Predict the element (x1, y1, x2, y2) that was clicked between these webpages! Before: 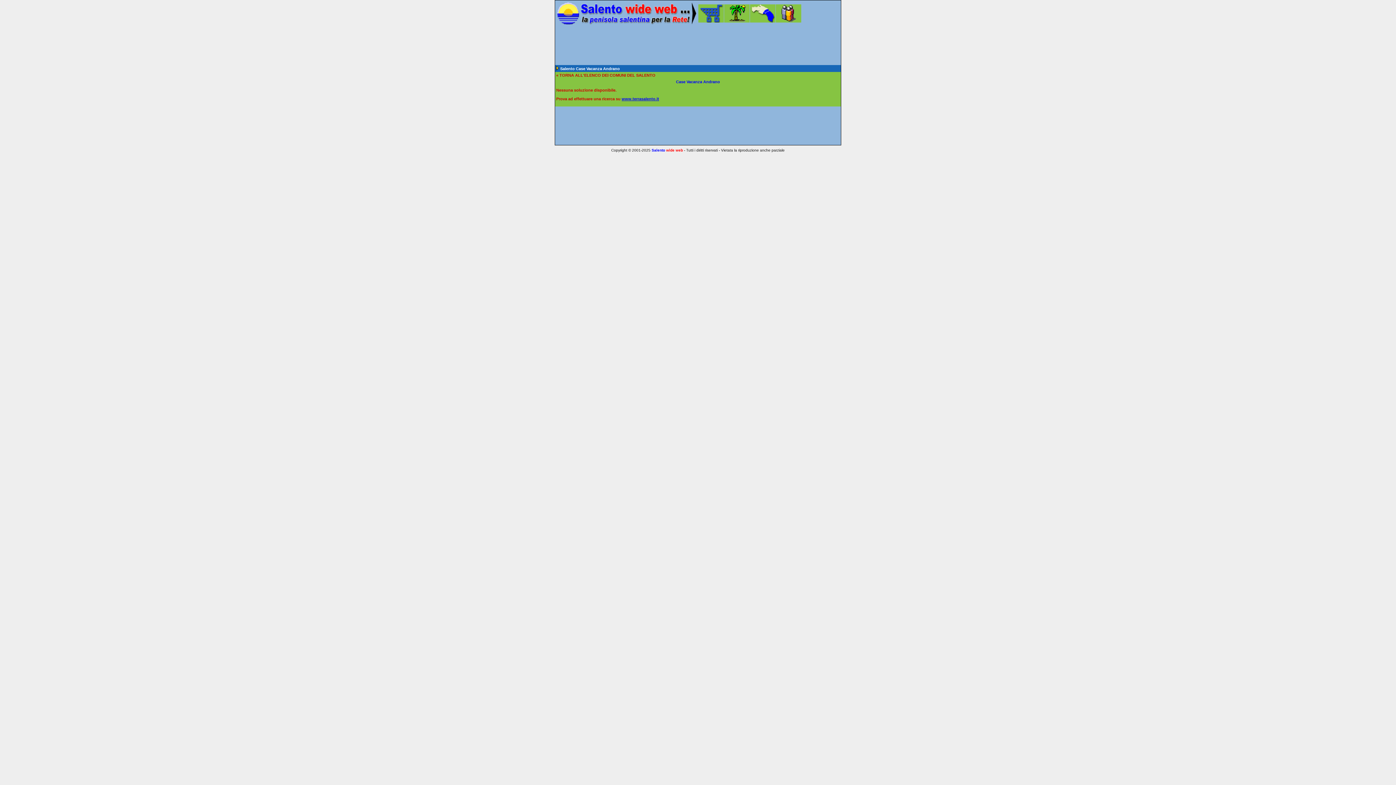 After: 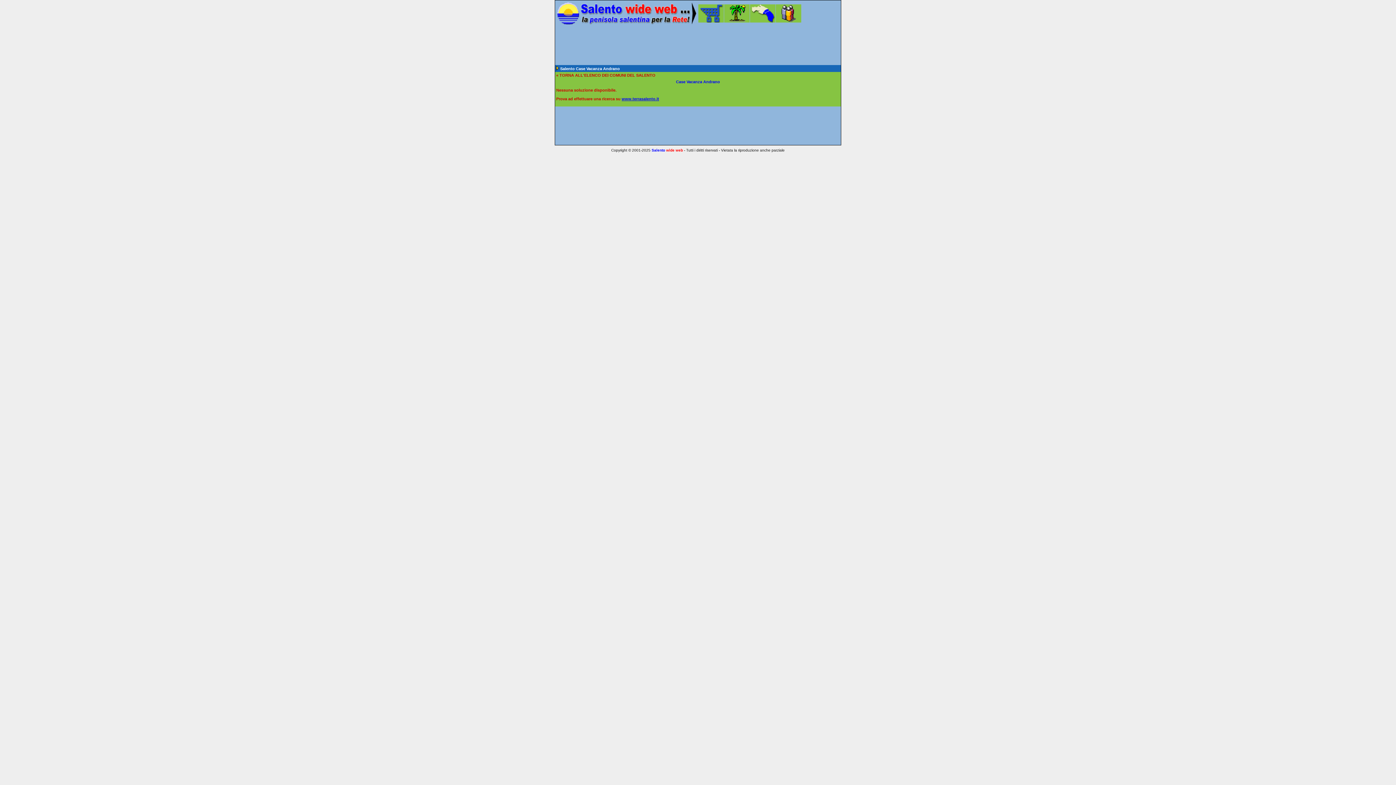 Action: bbox: (806, 0, 807, 5)